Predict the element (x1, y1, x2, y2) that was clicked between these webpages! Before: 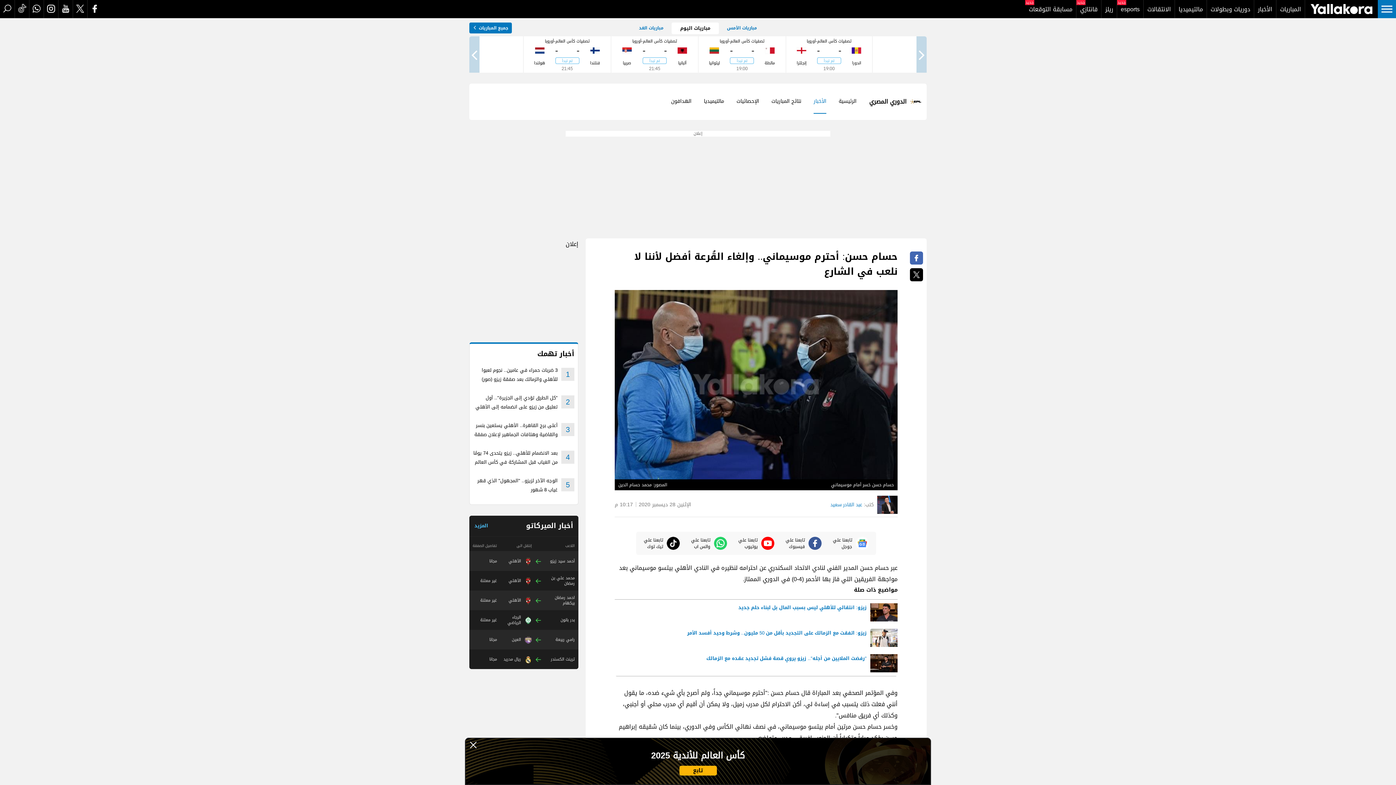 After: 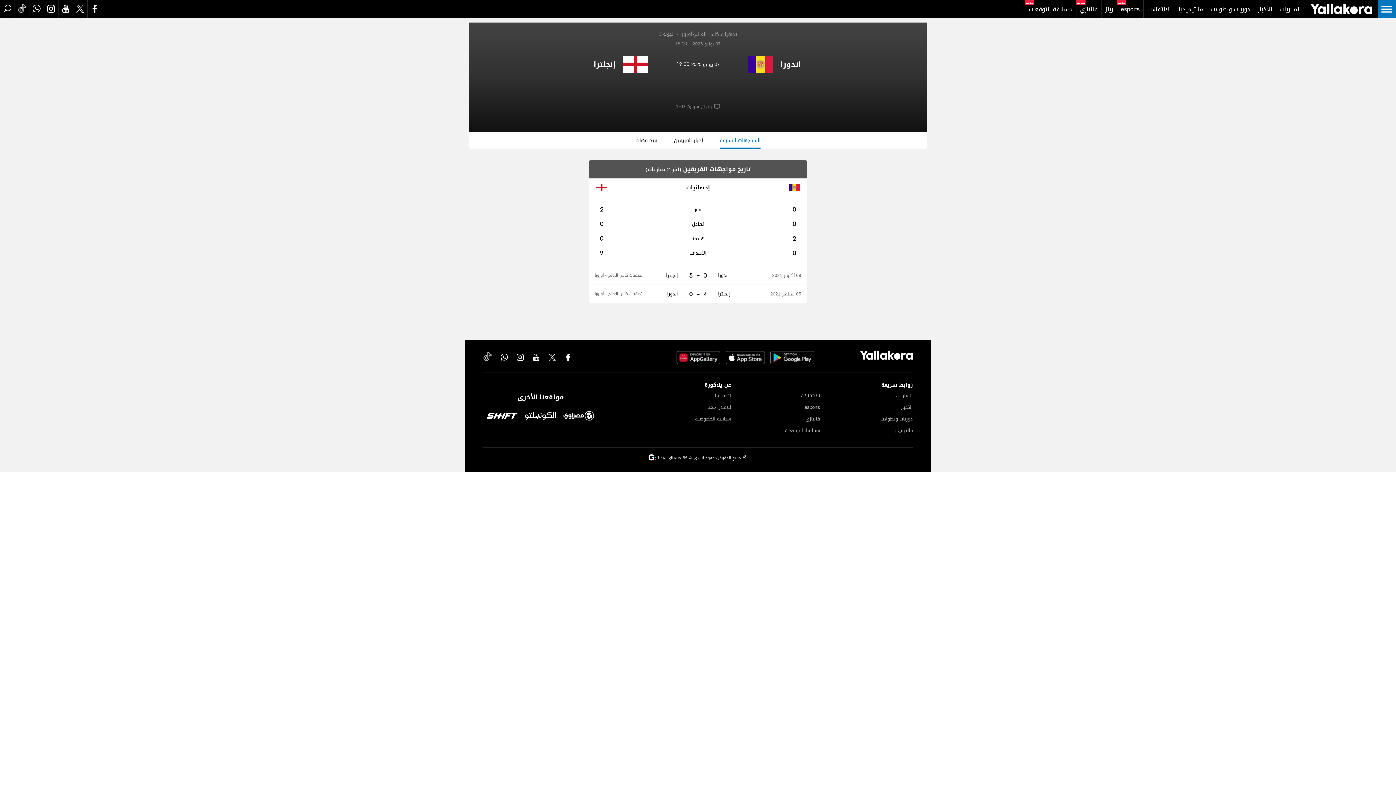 Action: label: تصفيات كأس العالم-أوروبا
 

اندورا

-
-
19:00
 

إنجلترا bbox: (790, 38, 867, 71)